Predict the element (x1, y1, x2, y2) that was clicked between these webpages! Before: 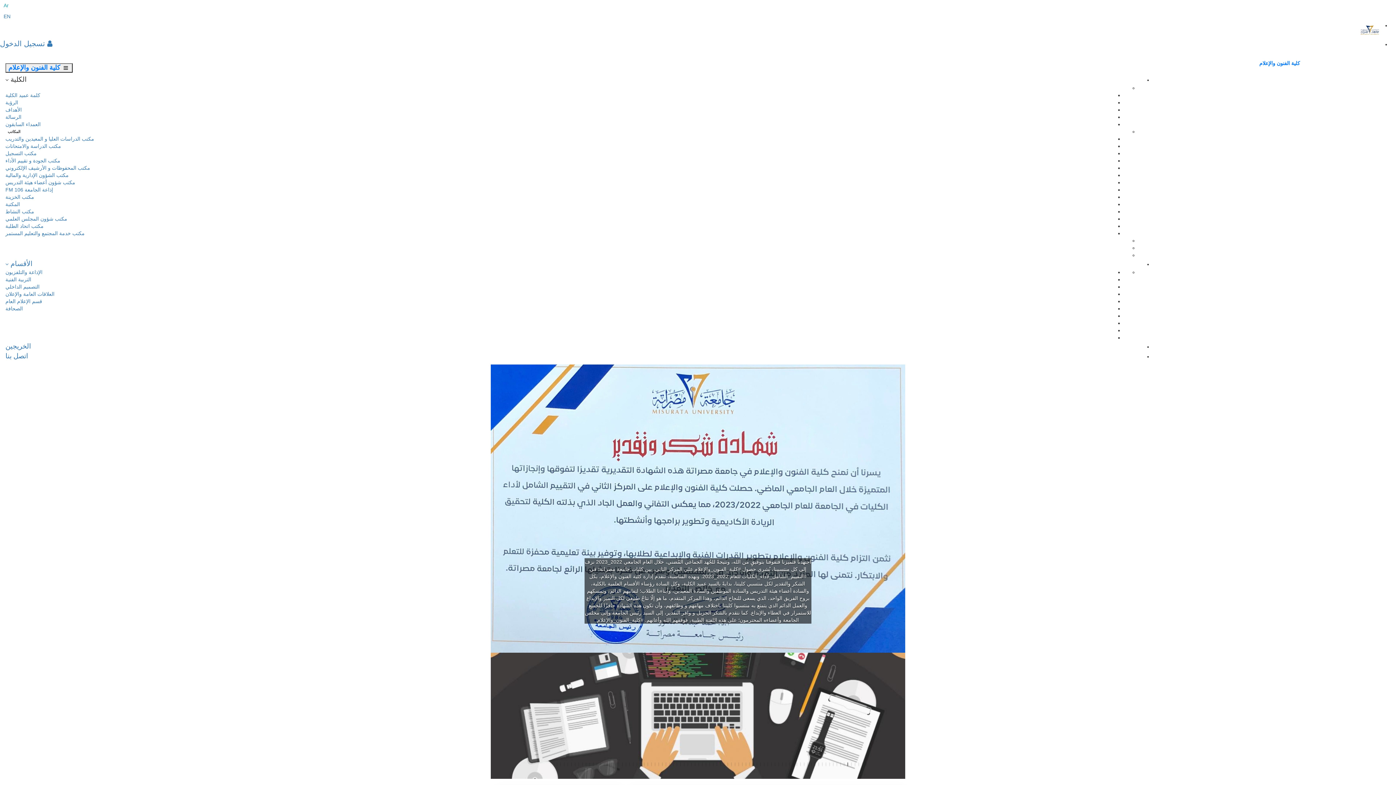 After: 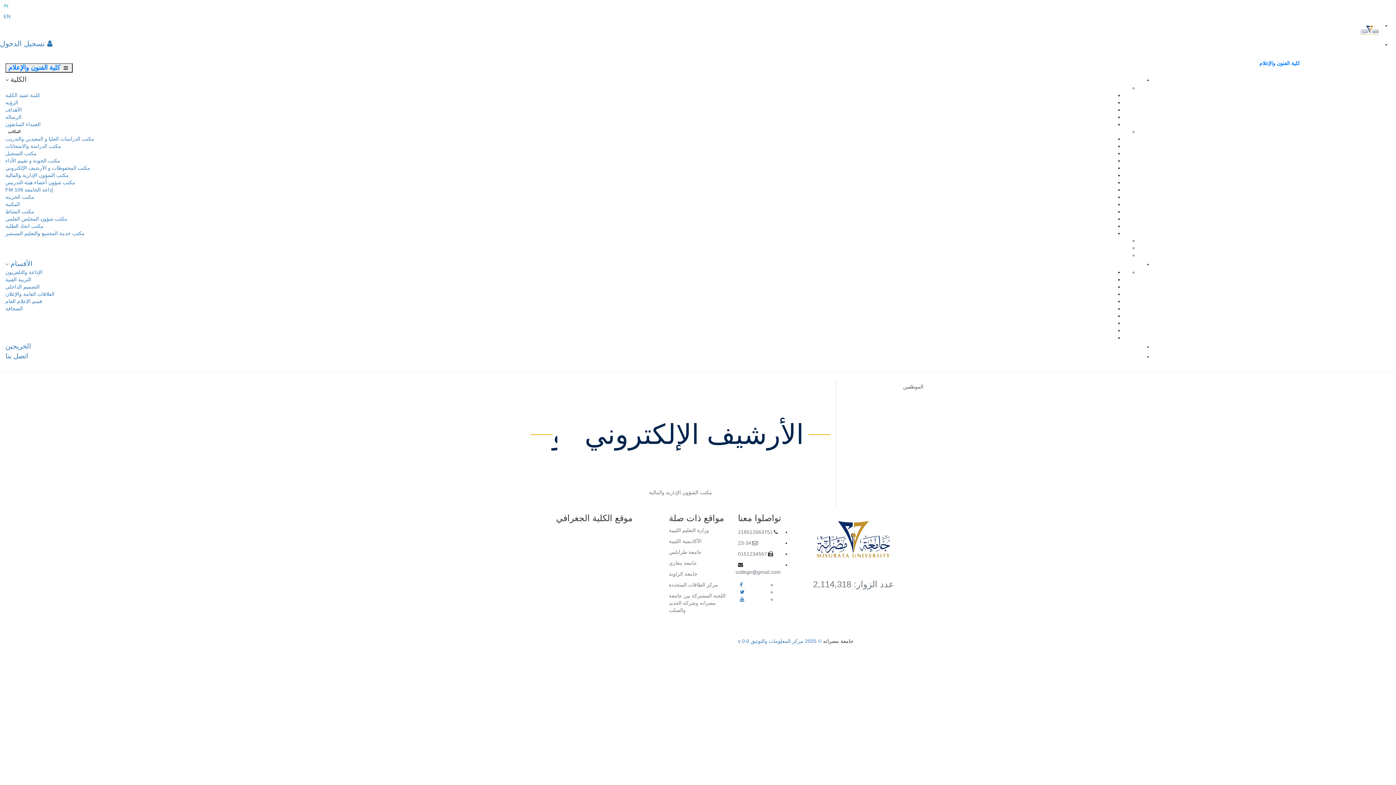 Action: bbox: (5, 164, 90, 170) label: مكتب المحفوظات و الأرشيف الإلكتروني